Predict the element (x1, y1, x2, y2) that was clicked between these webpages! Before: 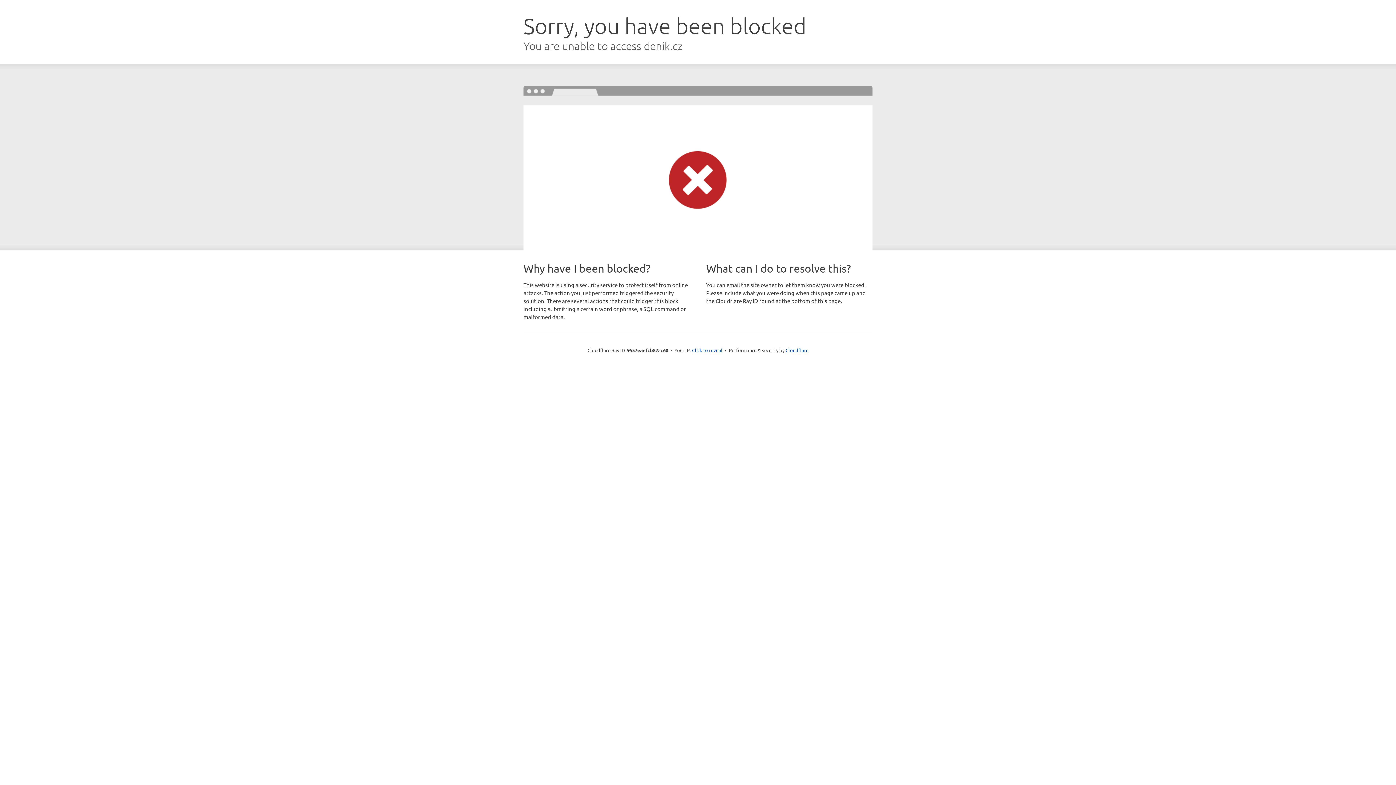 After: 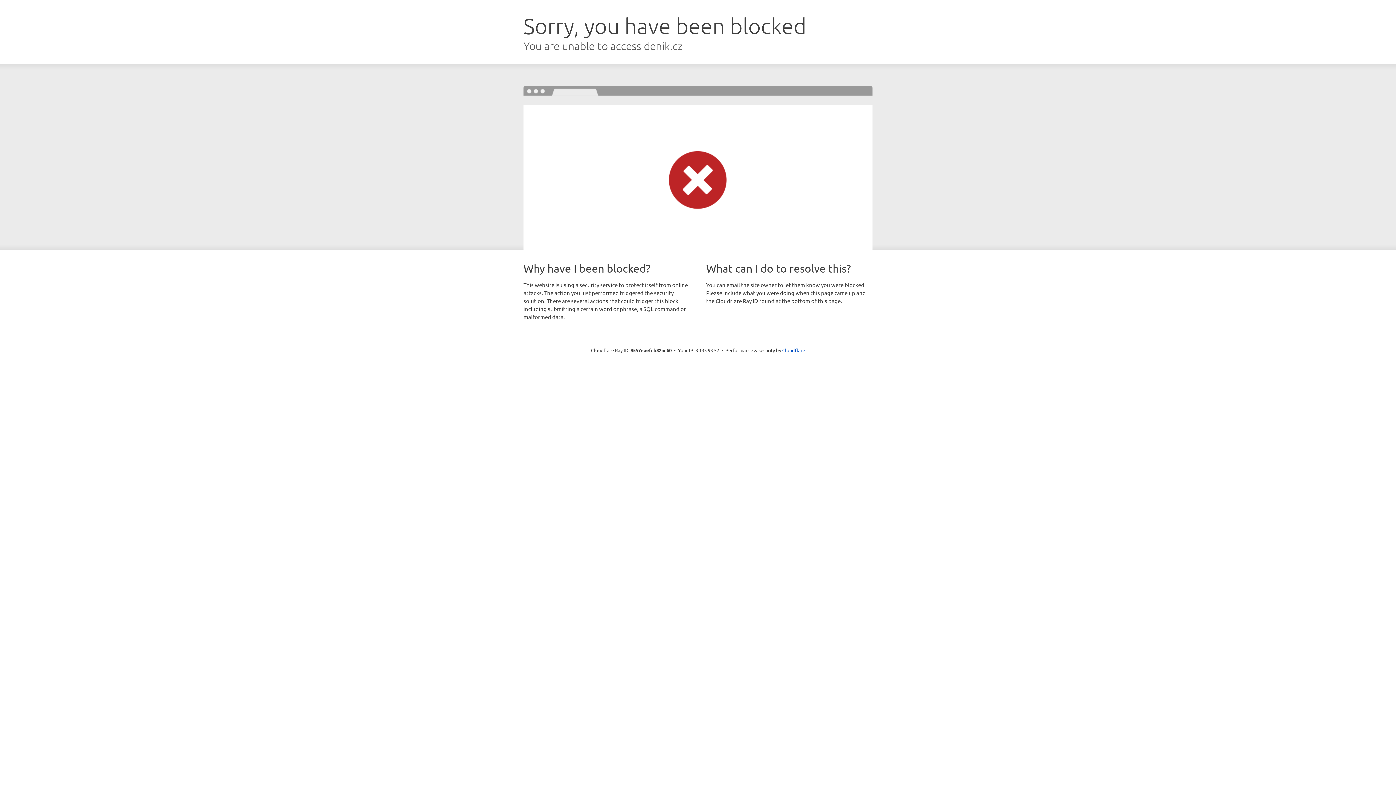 Action: bbox: (692, 346, 722, 353) label: Click to reveal